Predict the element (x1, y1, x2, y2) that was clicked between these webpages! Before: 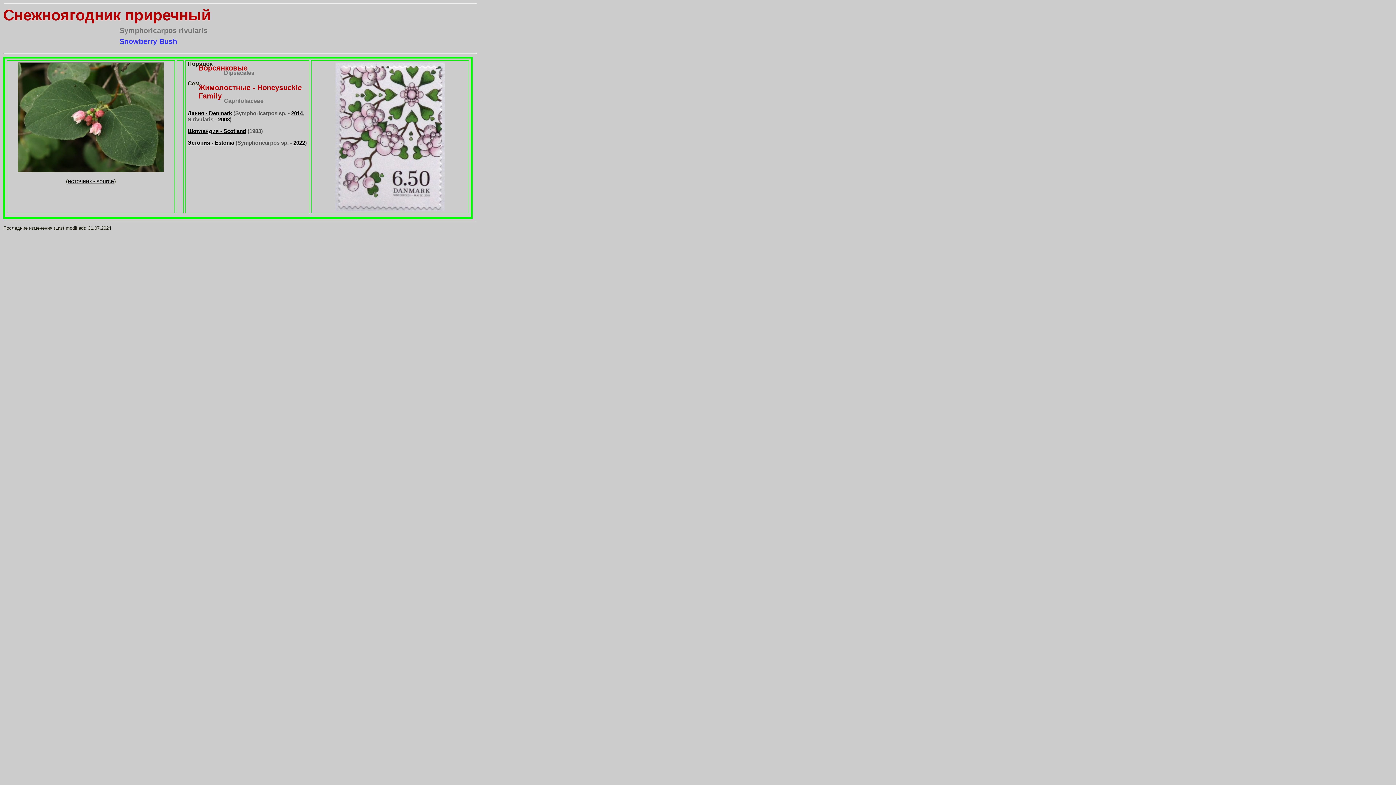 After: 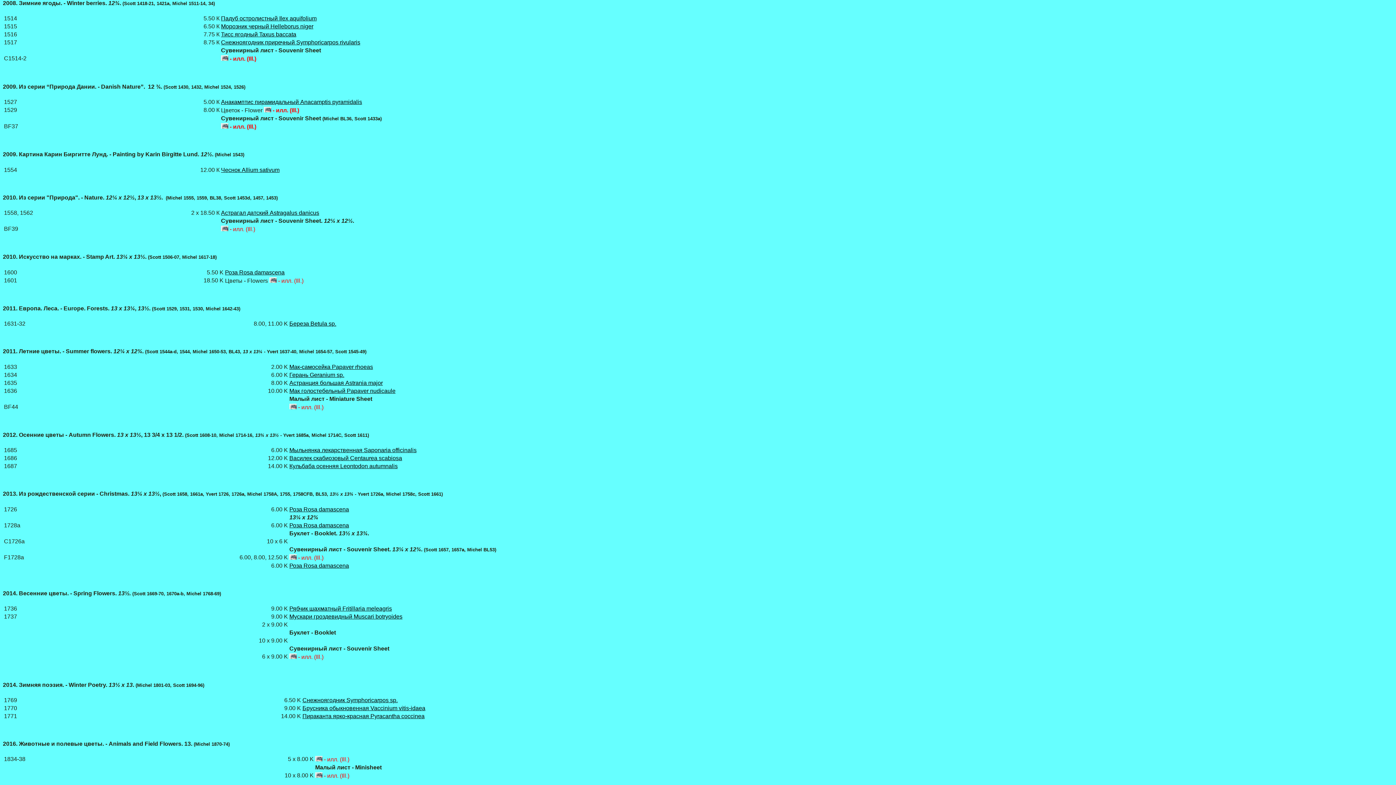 Action: bbox: (187, 110, 232, 116) label: Дания - Denmark